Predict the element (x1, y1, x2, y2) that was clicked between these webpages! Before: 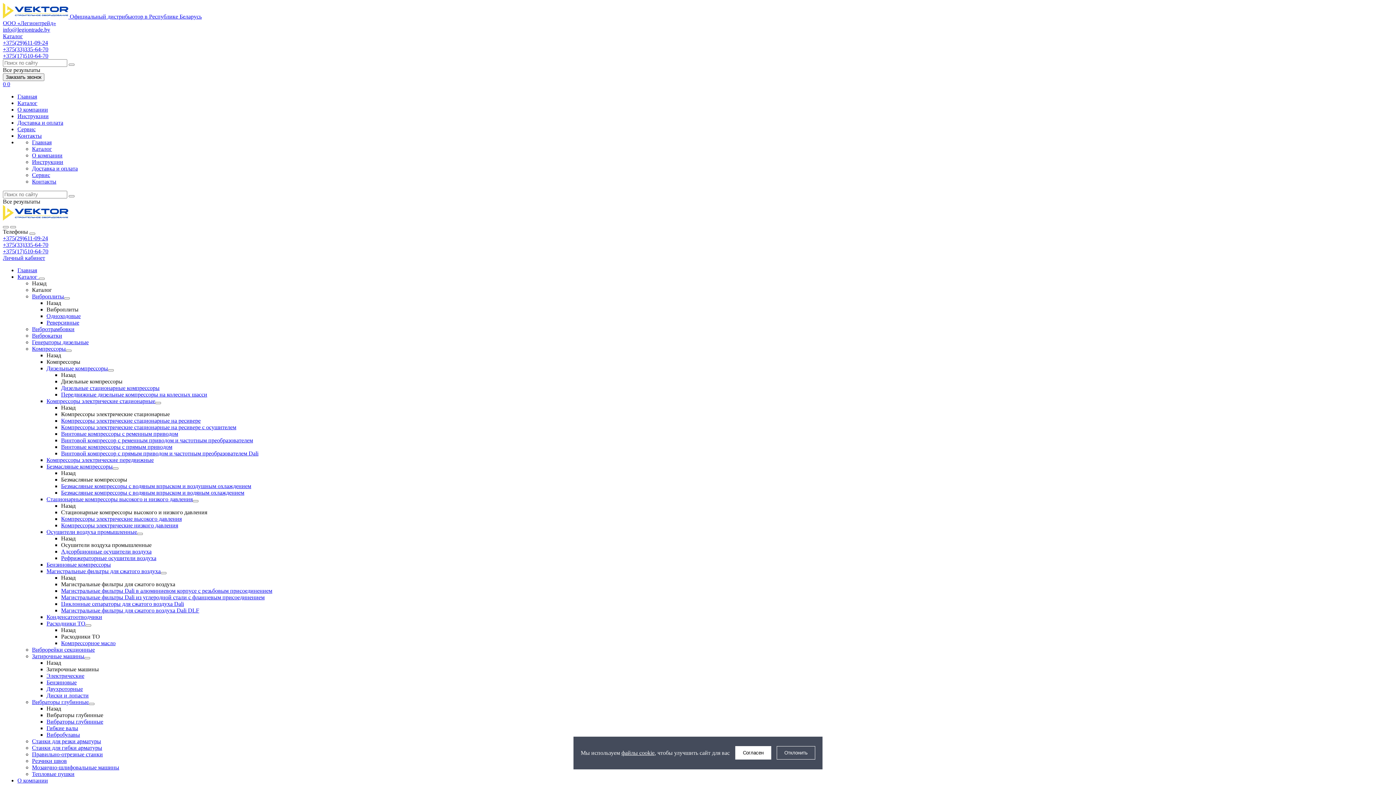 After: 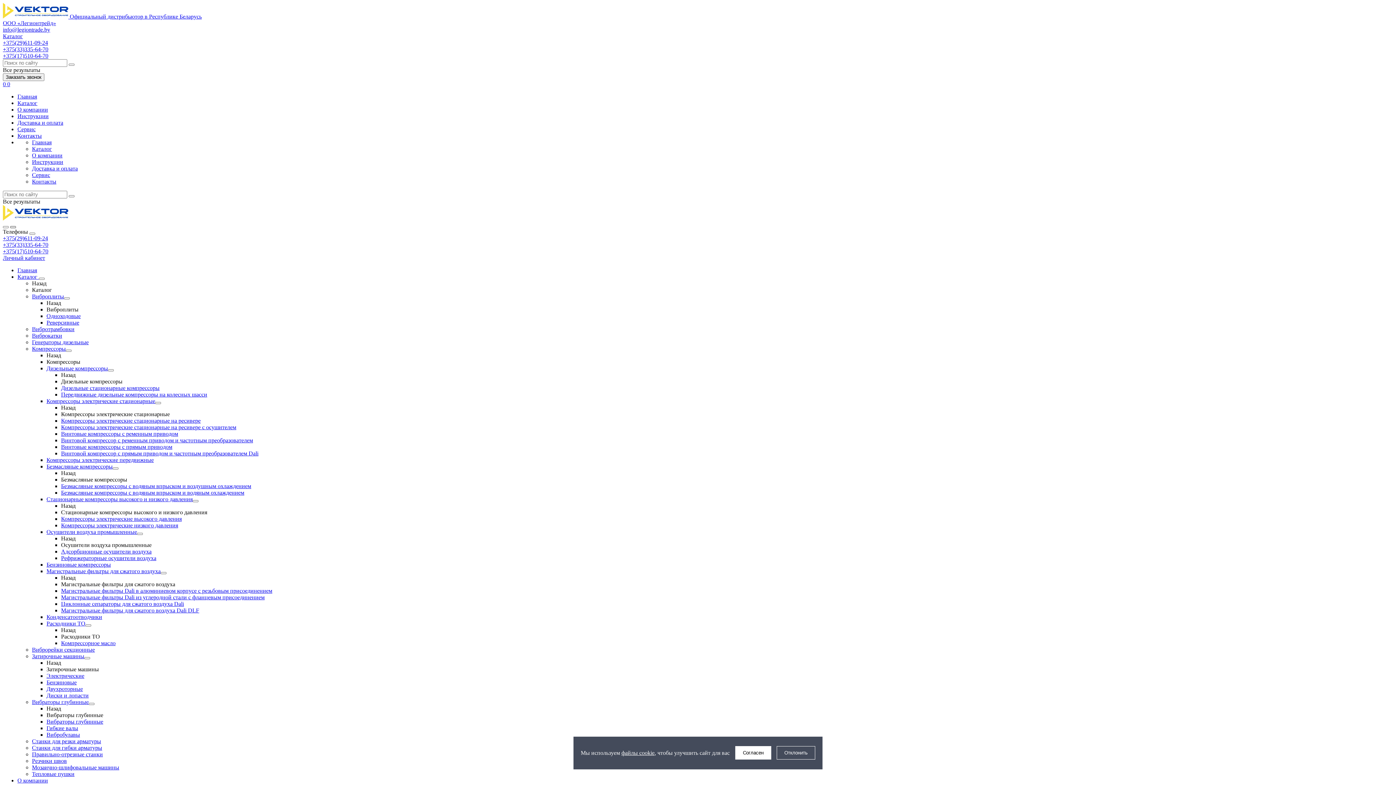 Action: bbox: (10, 226, 16, 228) label: Search